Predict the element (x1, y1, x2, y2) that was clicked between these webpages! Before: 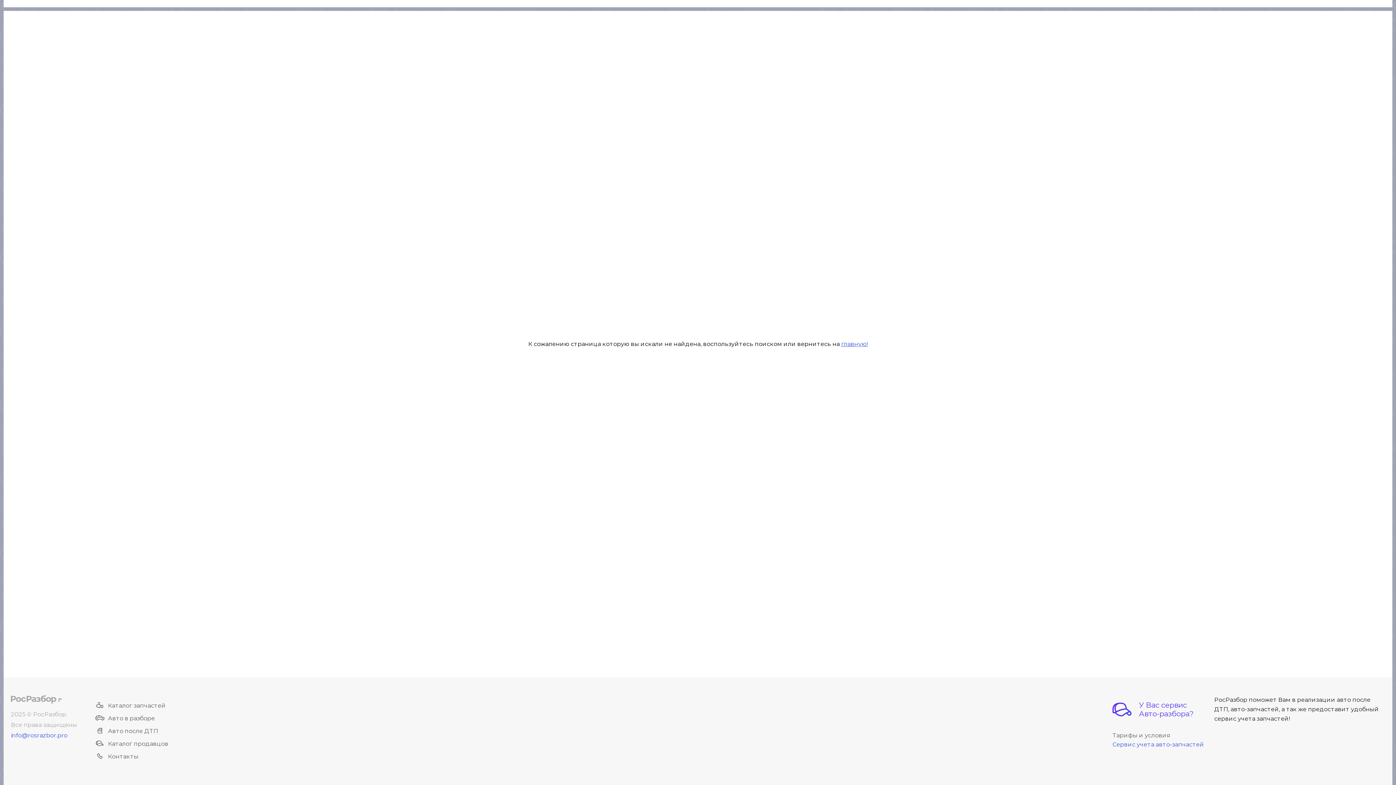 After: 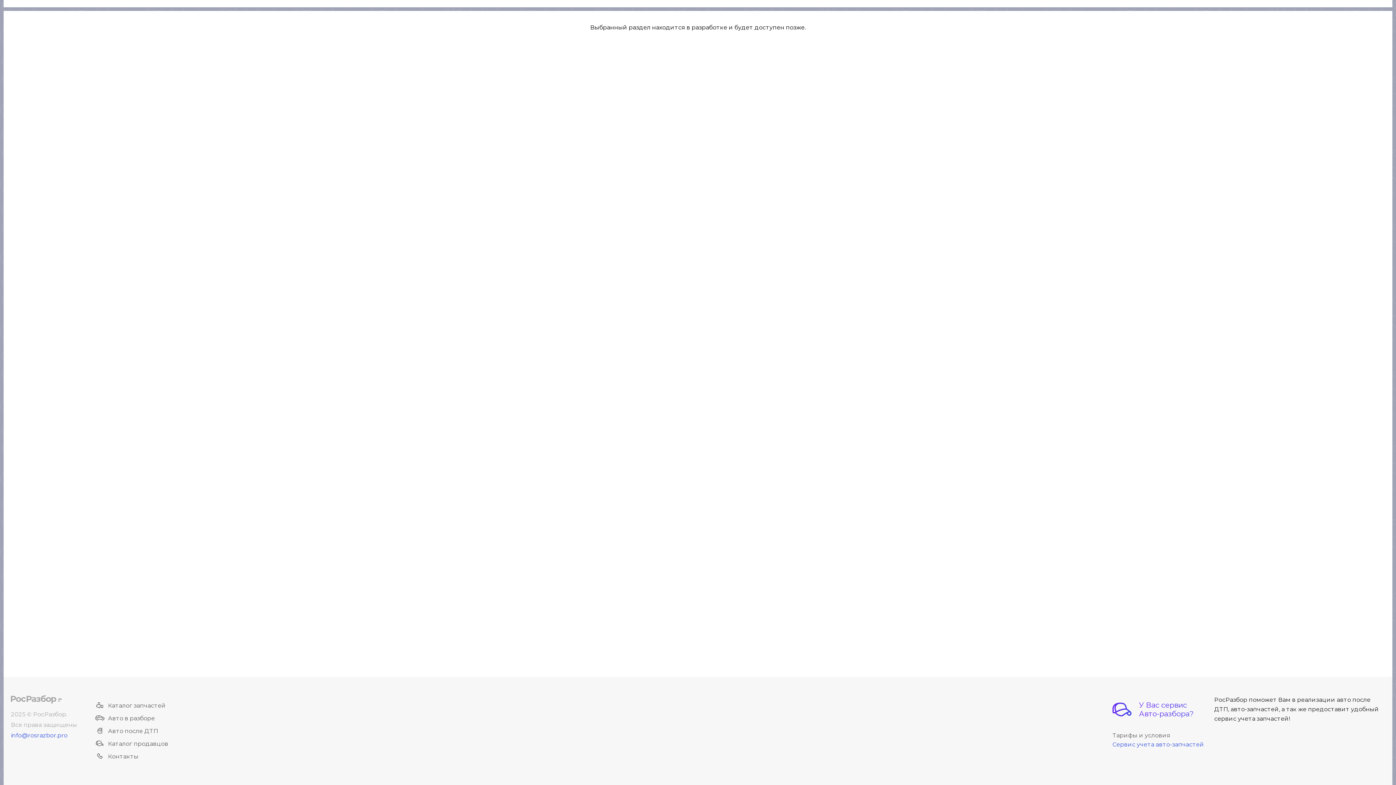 Action: bbox: (95, 740, 168, 747) label: Каталог продавцов